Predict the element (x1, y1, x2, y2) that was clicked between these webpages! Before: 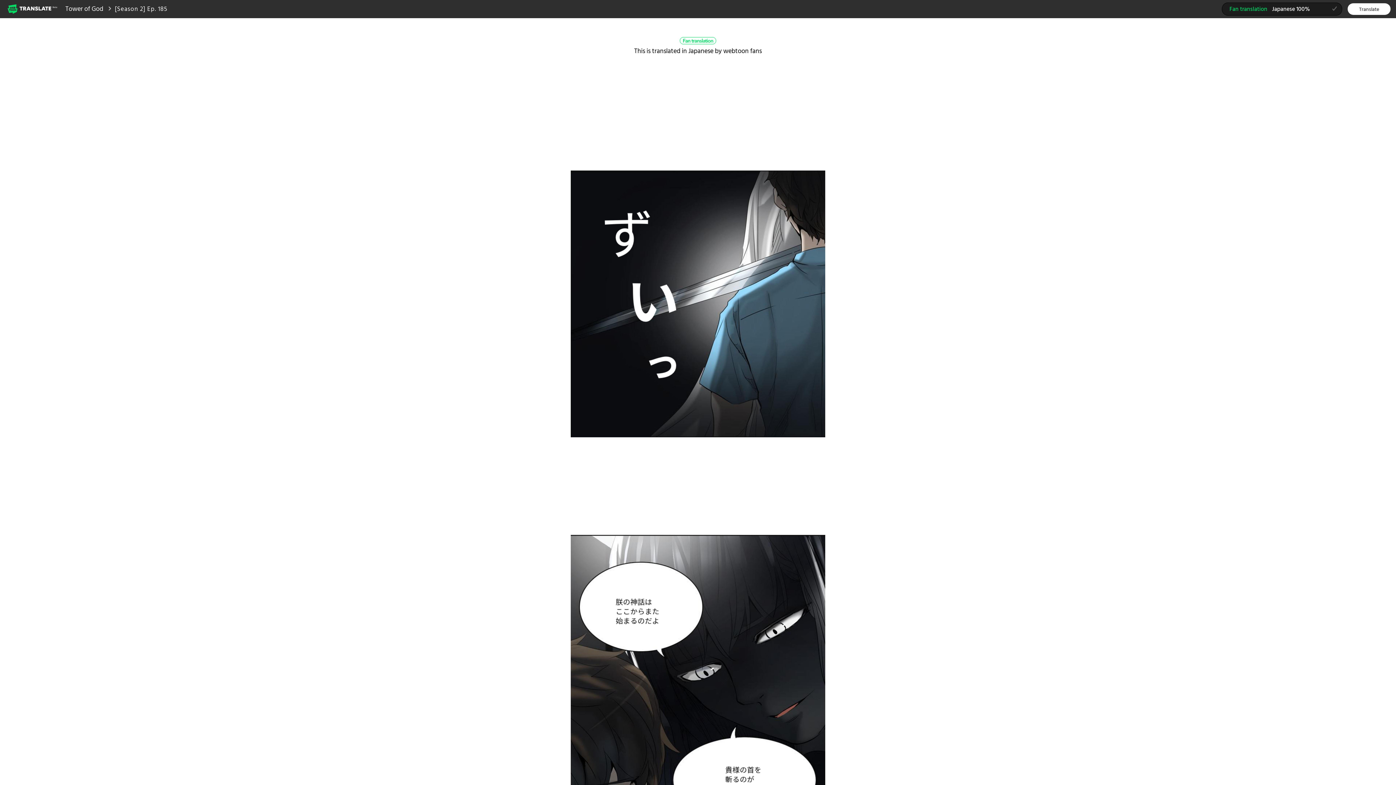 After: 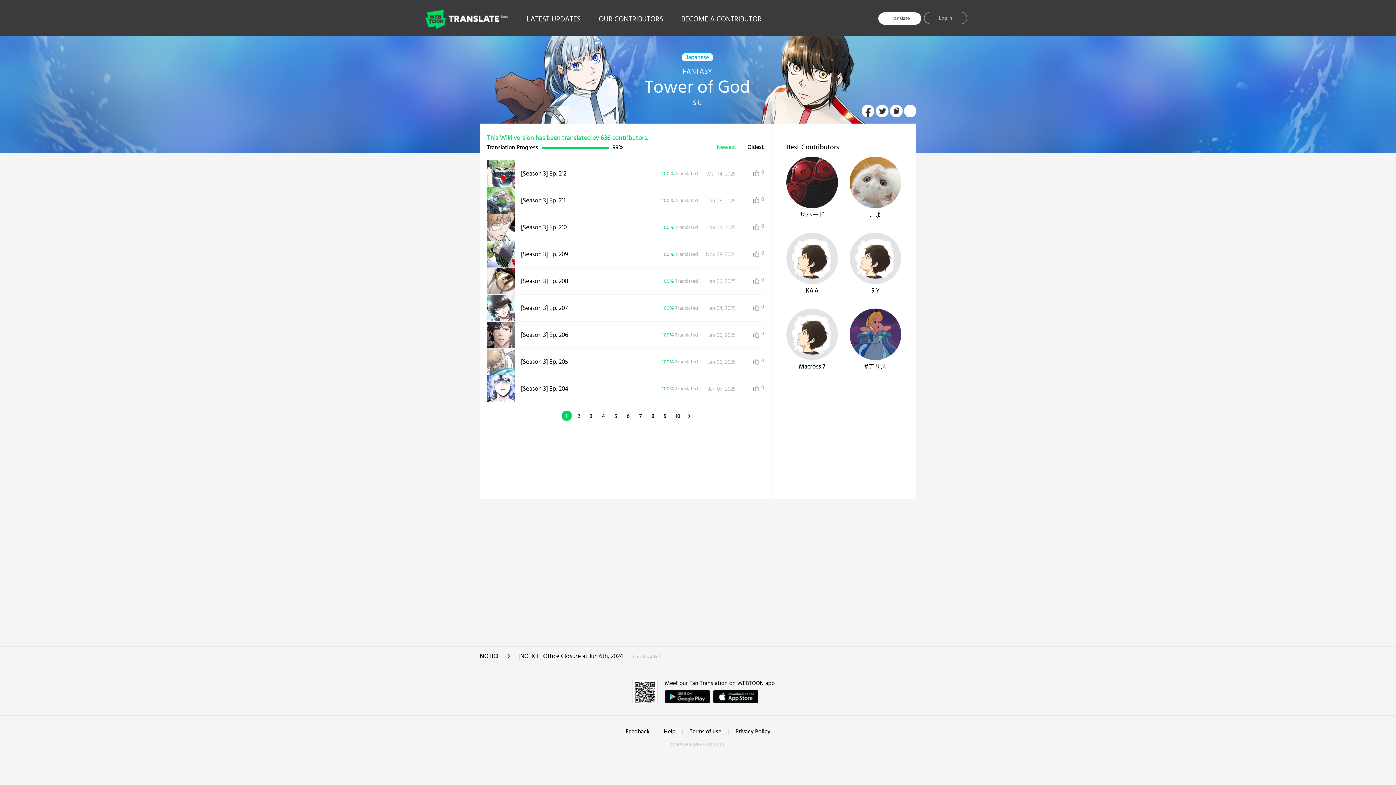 Action: label: Tower of God bbox: (65, 4, 103, 14)